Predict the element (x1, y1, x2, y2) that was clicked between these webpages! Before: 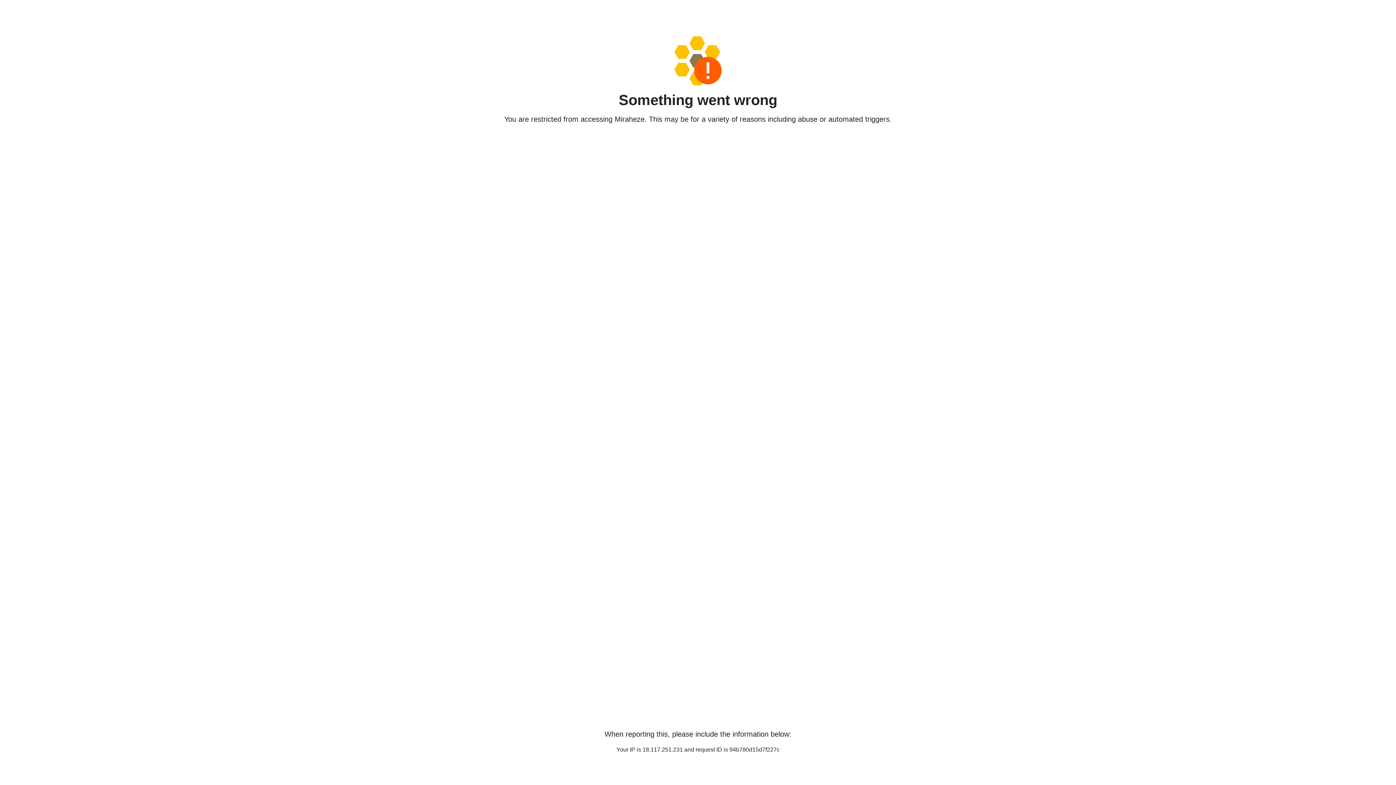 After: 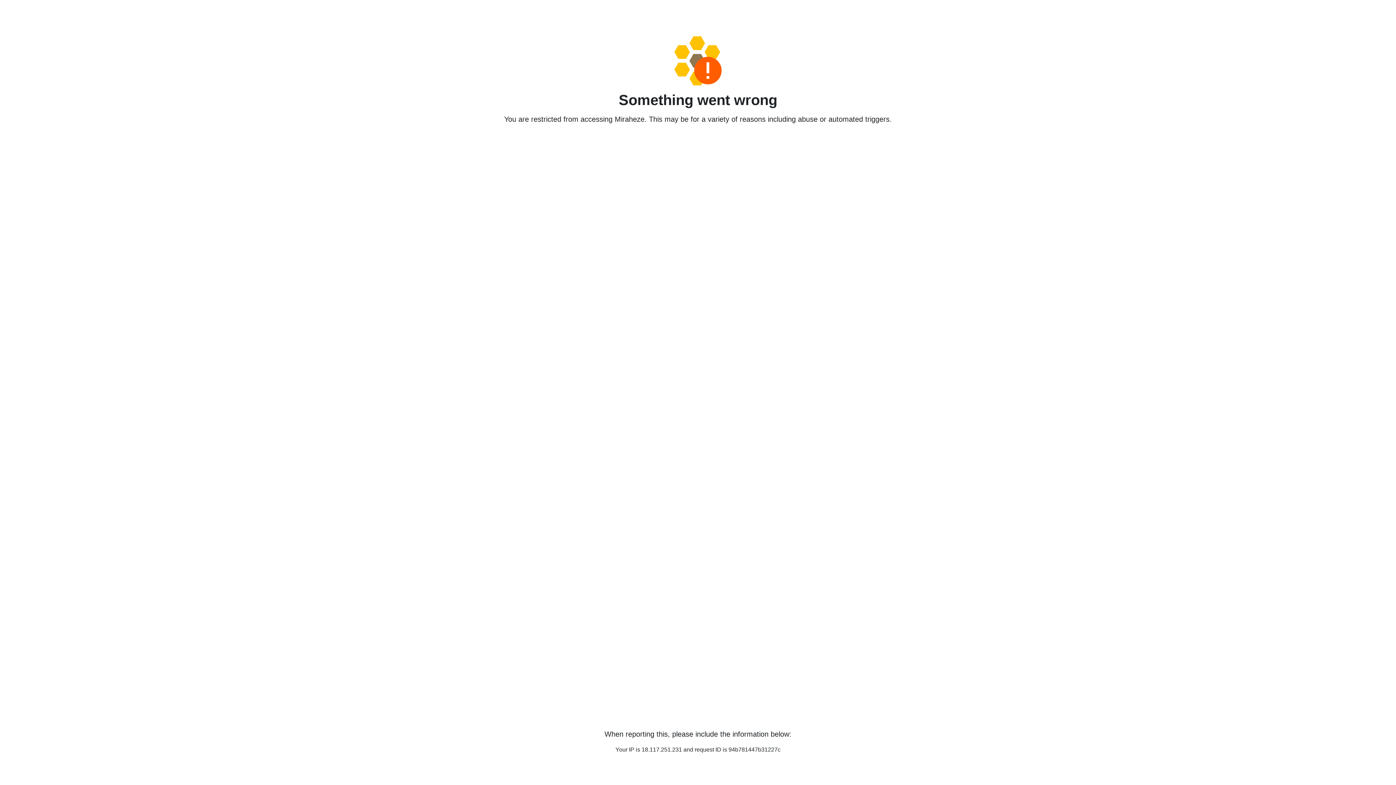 Action: bbox: (458, 36, 938, 85)